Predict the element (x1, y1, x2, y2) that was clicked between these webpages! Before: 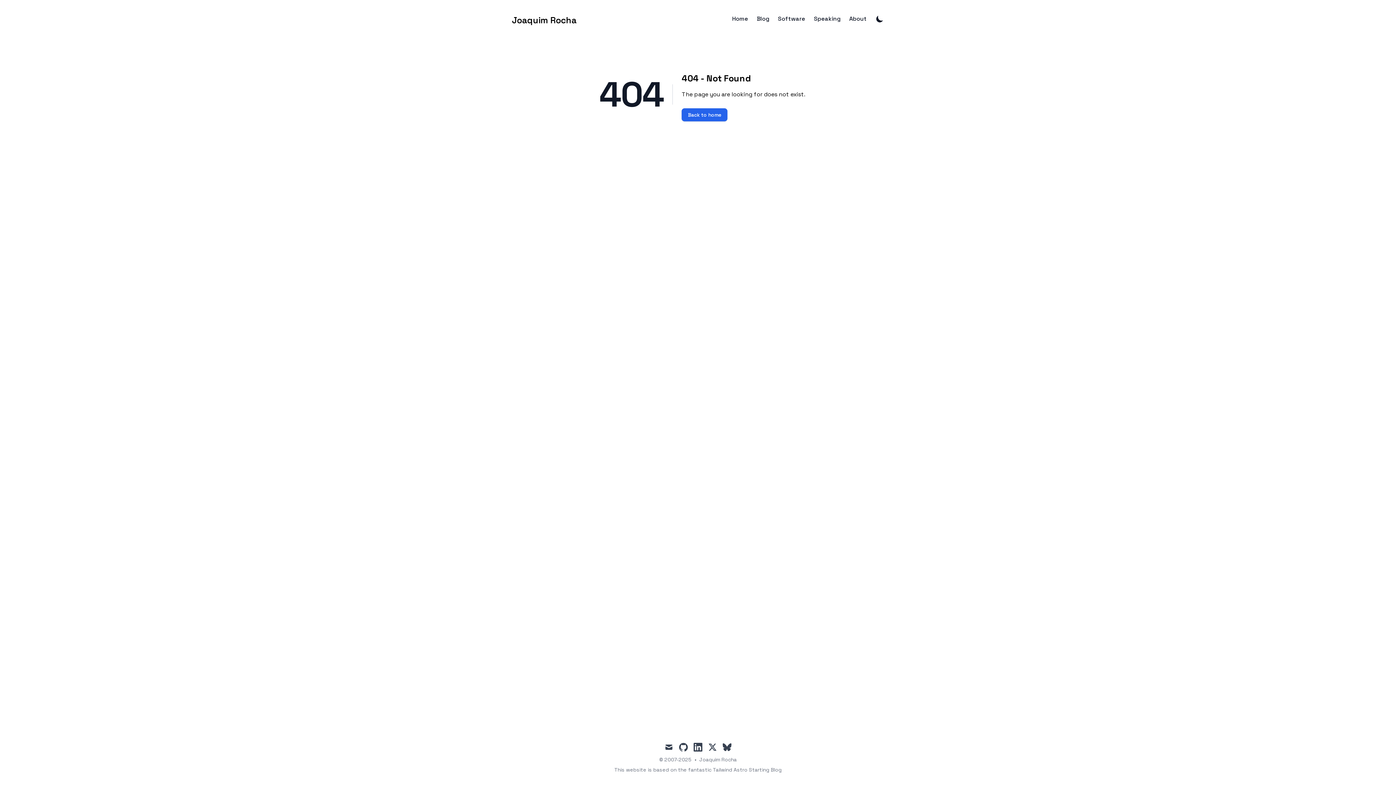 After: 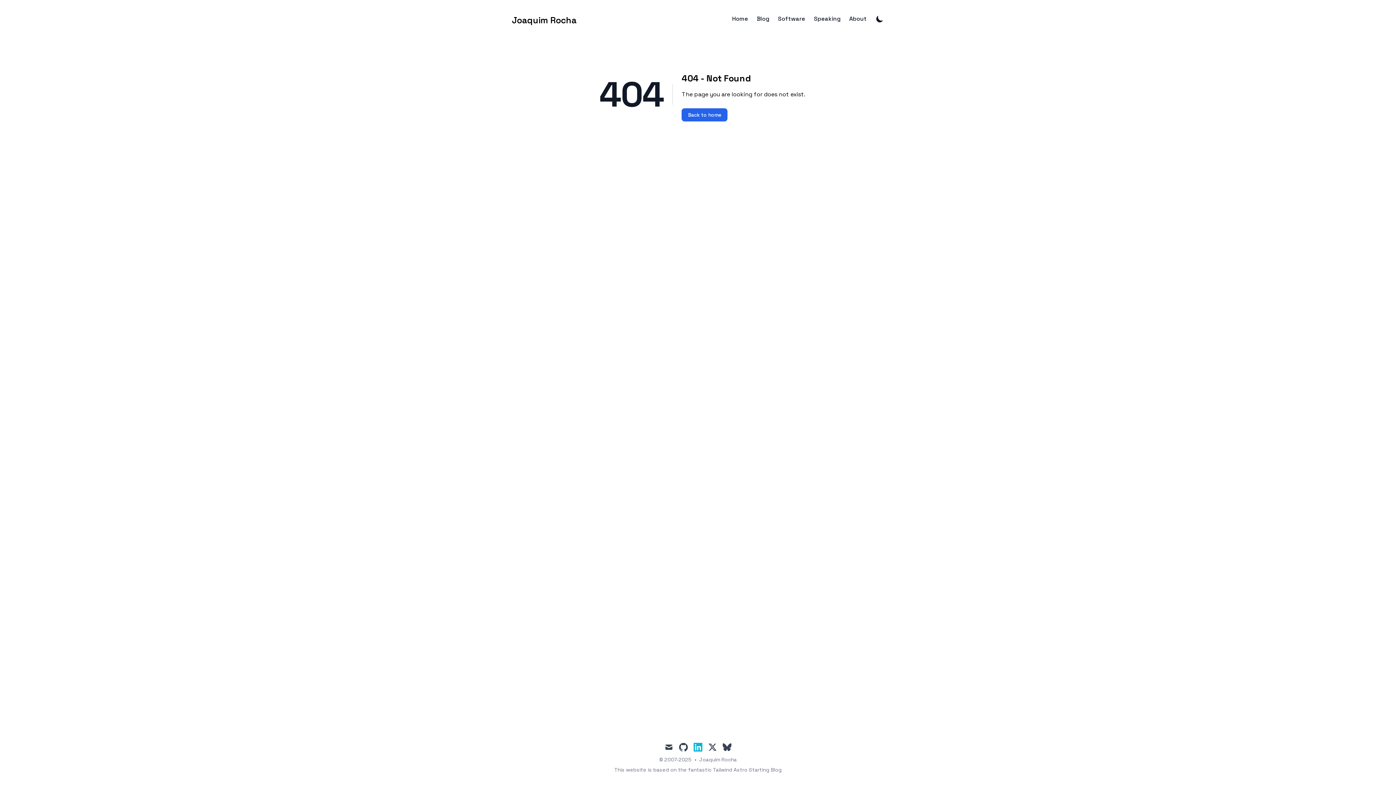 Action: label: linkedin bbox: (693, 743, 702, 752)